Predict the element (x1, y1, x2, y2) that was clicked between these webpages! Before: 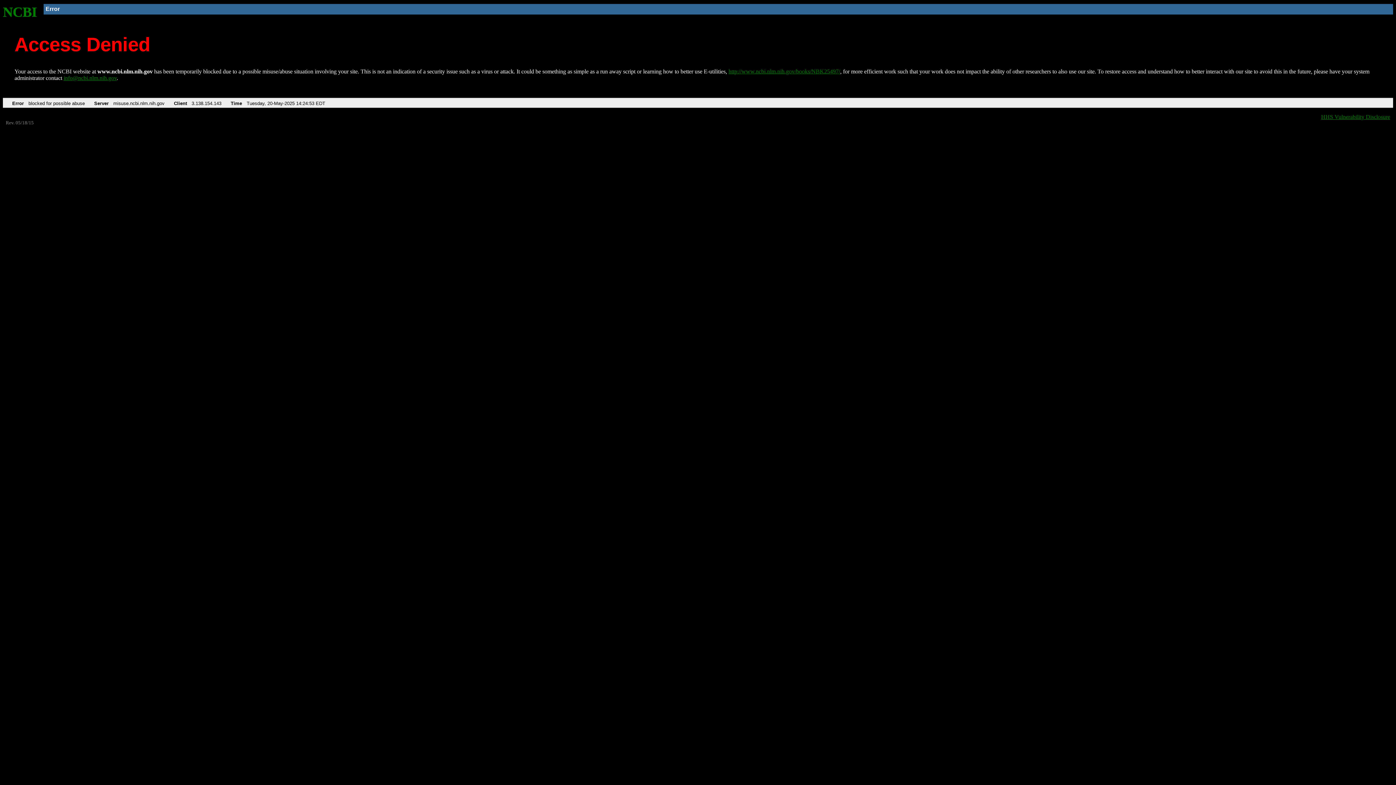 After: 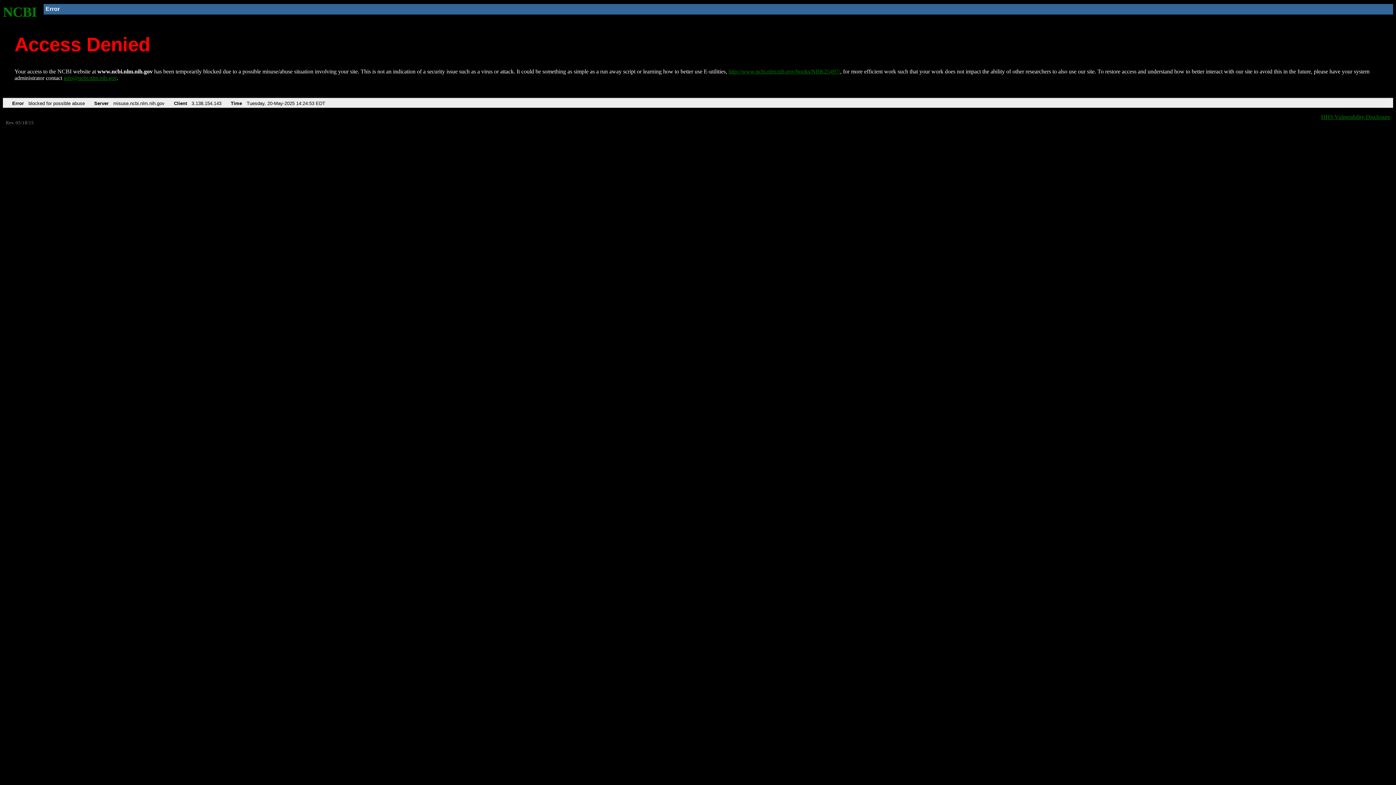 Action: label: info@ncbi.nlm.nih.gov bbox: (63, 75, 116, 81)